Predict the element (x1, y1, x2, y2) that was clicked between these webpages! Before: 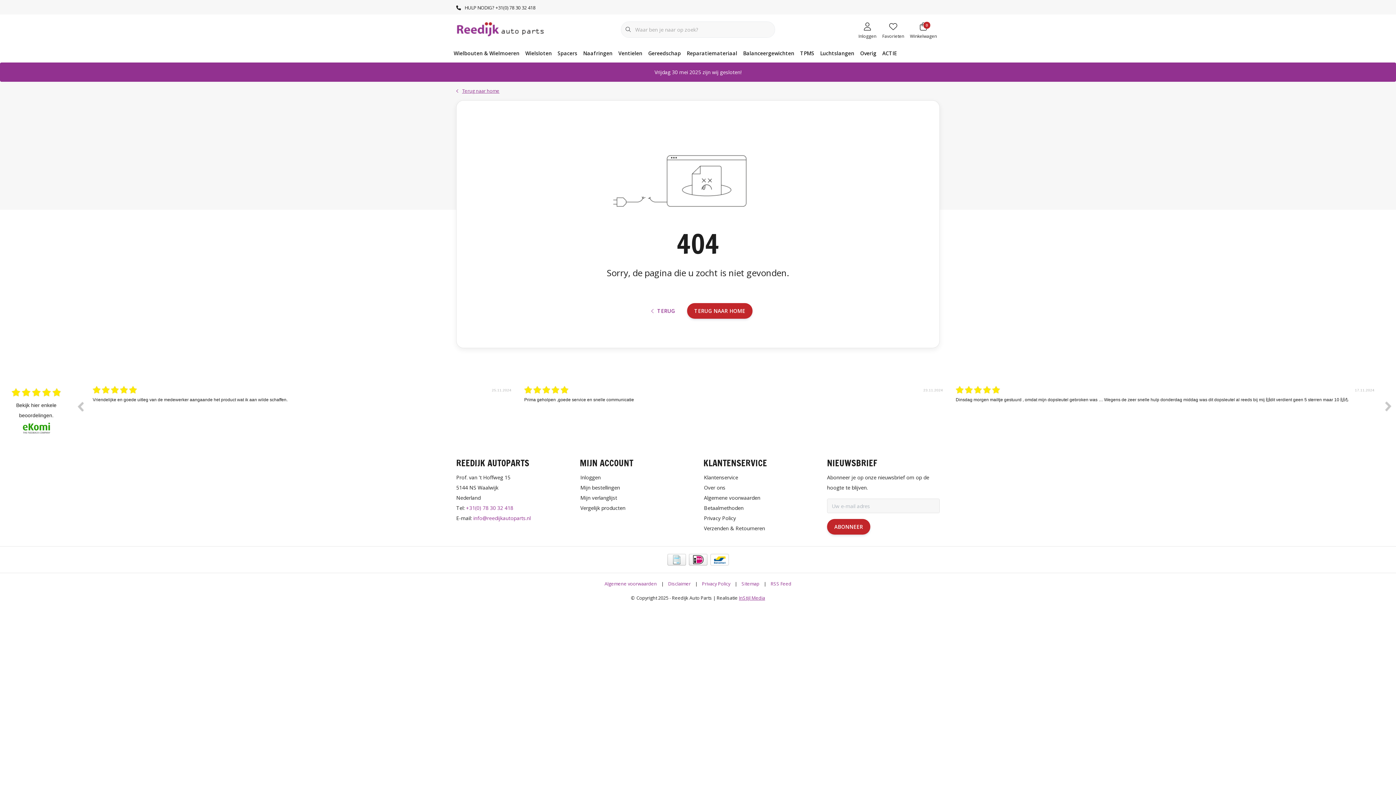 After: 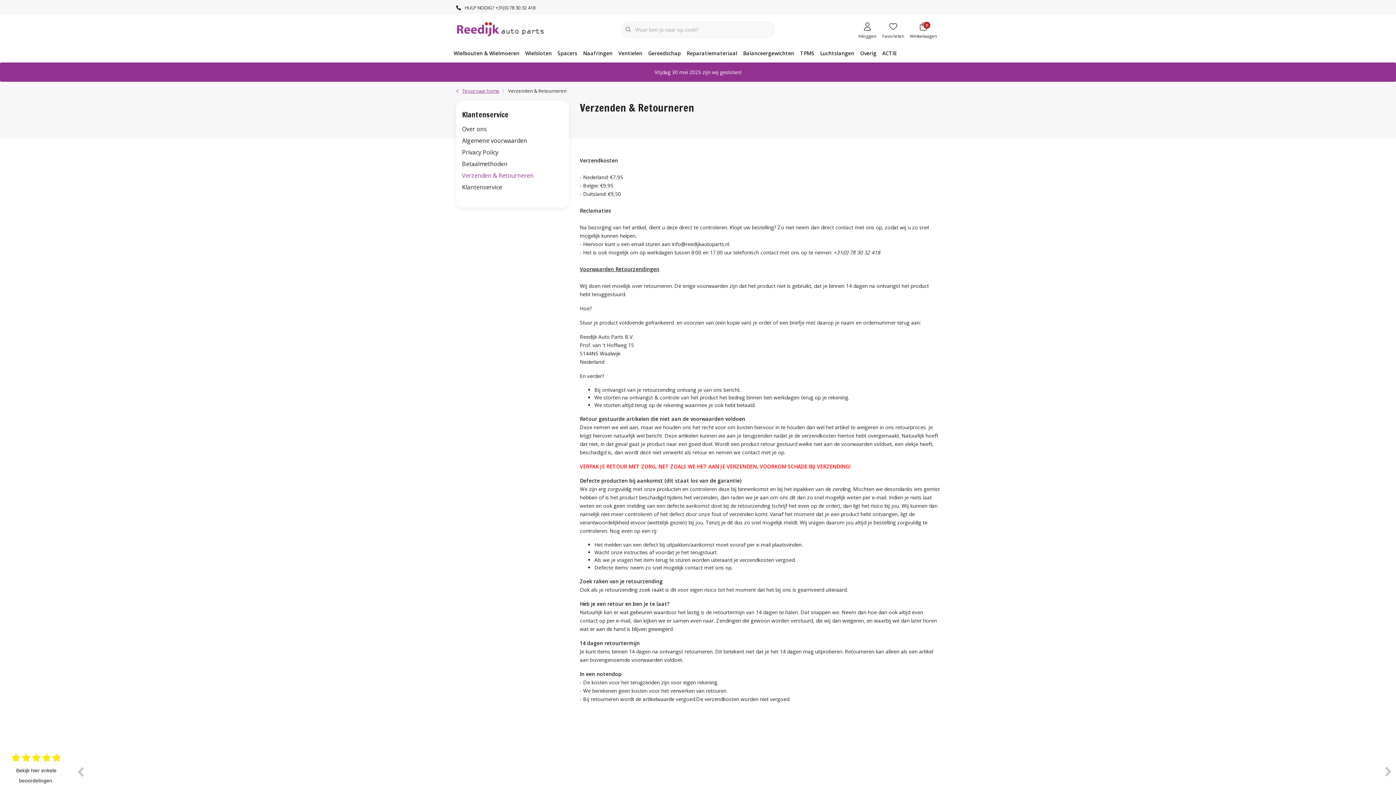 Action: bbox: (697, 525, 765, 532) label: Verzenden & Retourneren